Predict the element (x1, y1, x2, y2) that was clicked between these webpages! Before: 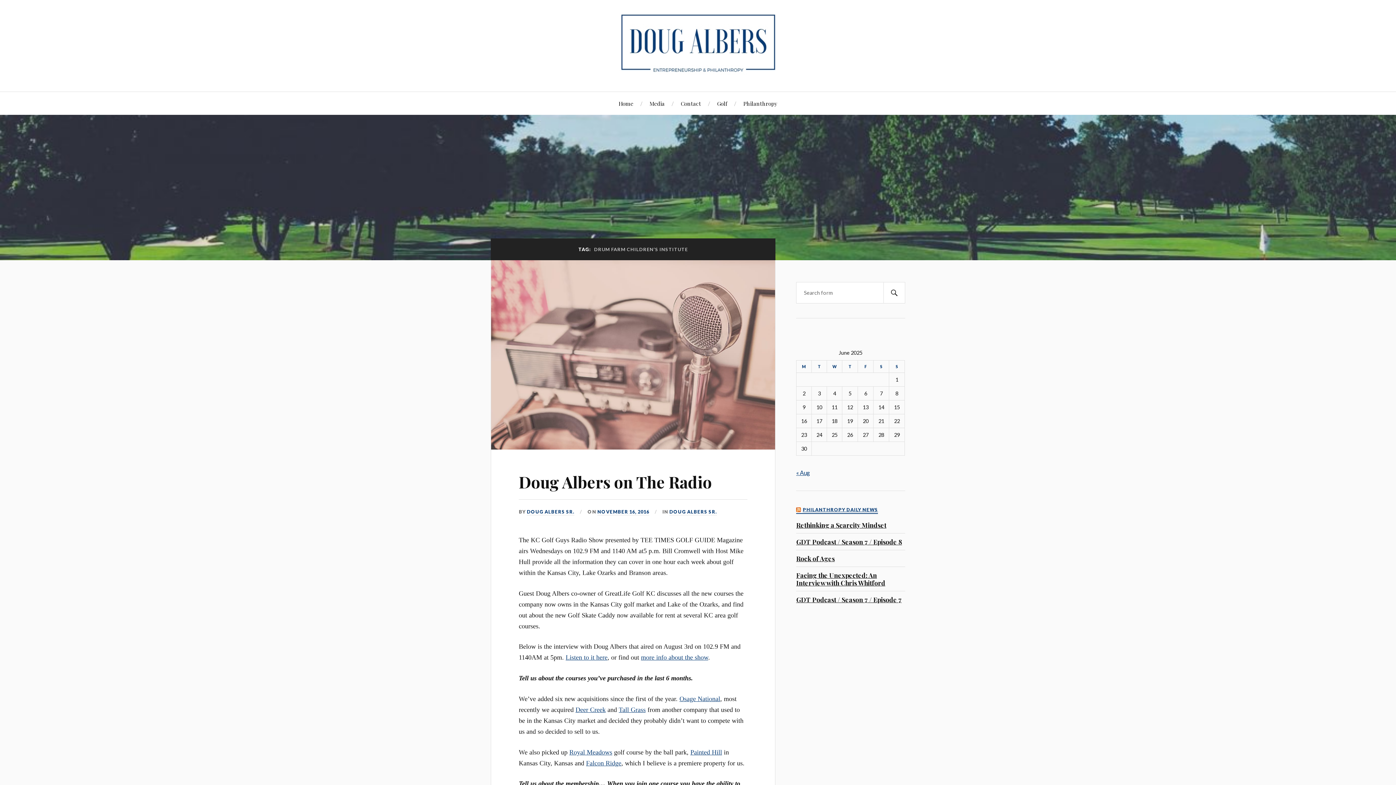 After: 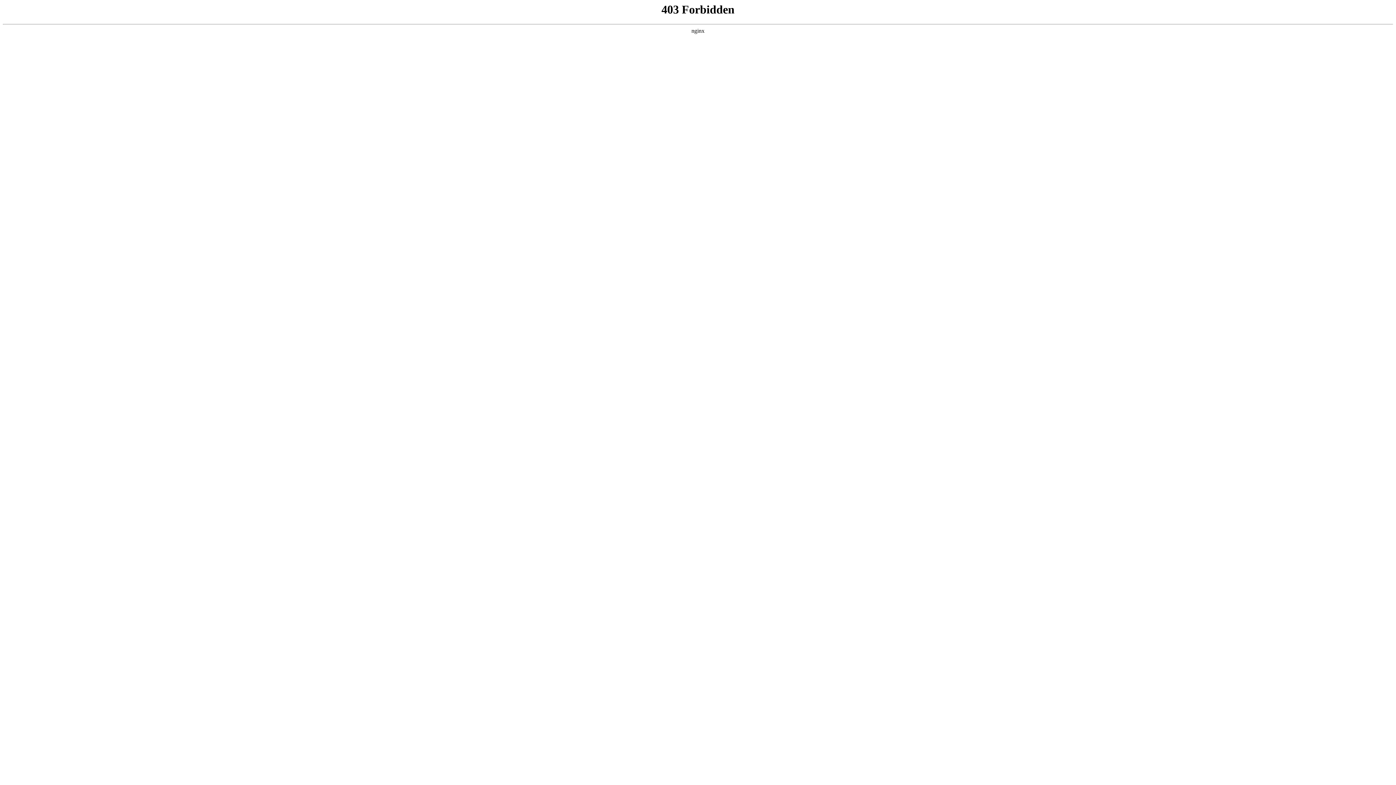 Action: label: PHILANTHROPY DAILY NEWS bbox: (802, 507, 878, 512)